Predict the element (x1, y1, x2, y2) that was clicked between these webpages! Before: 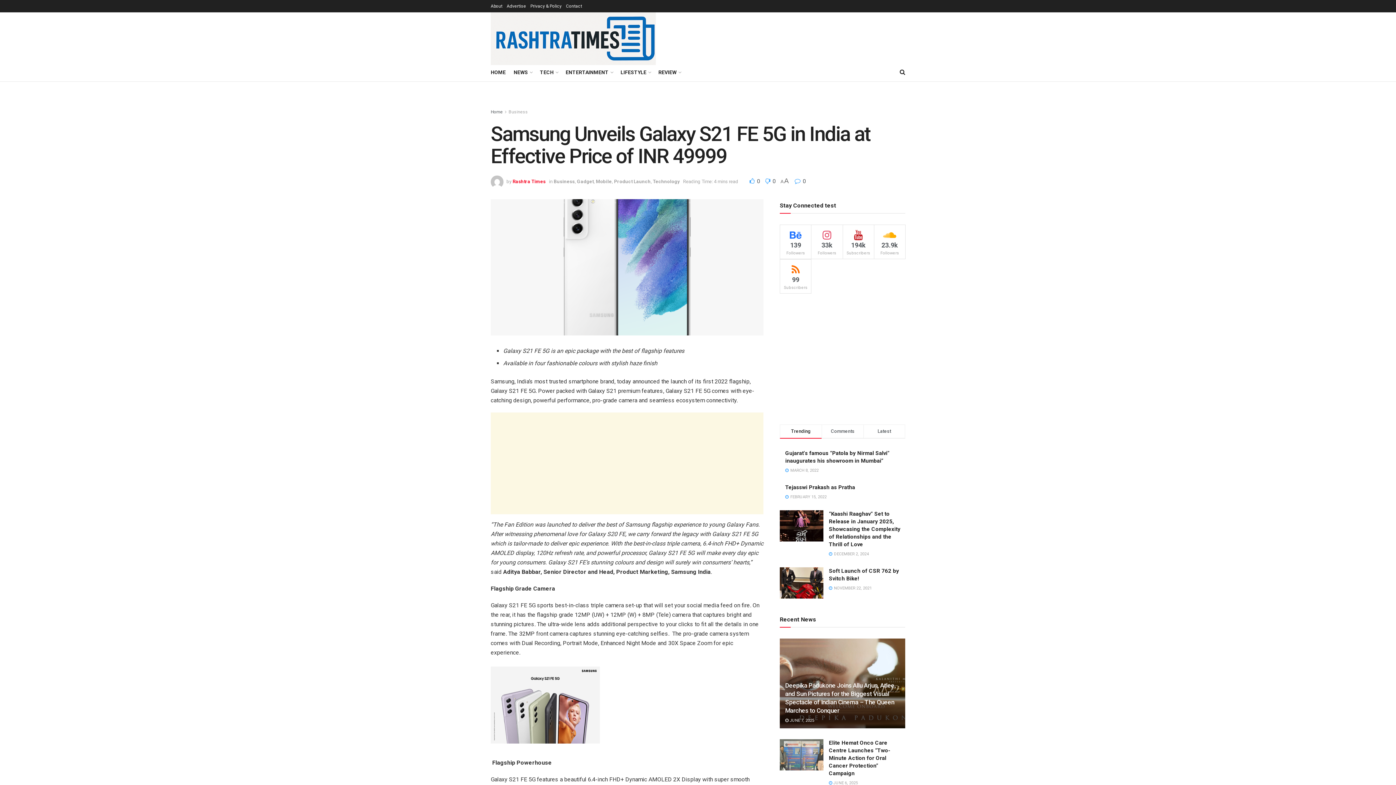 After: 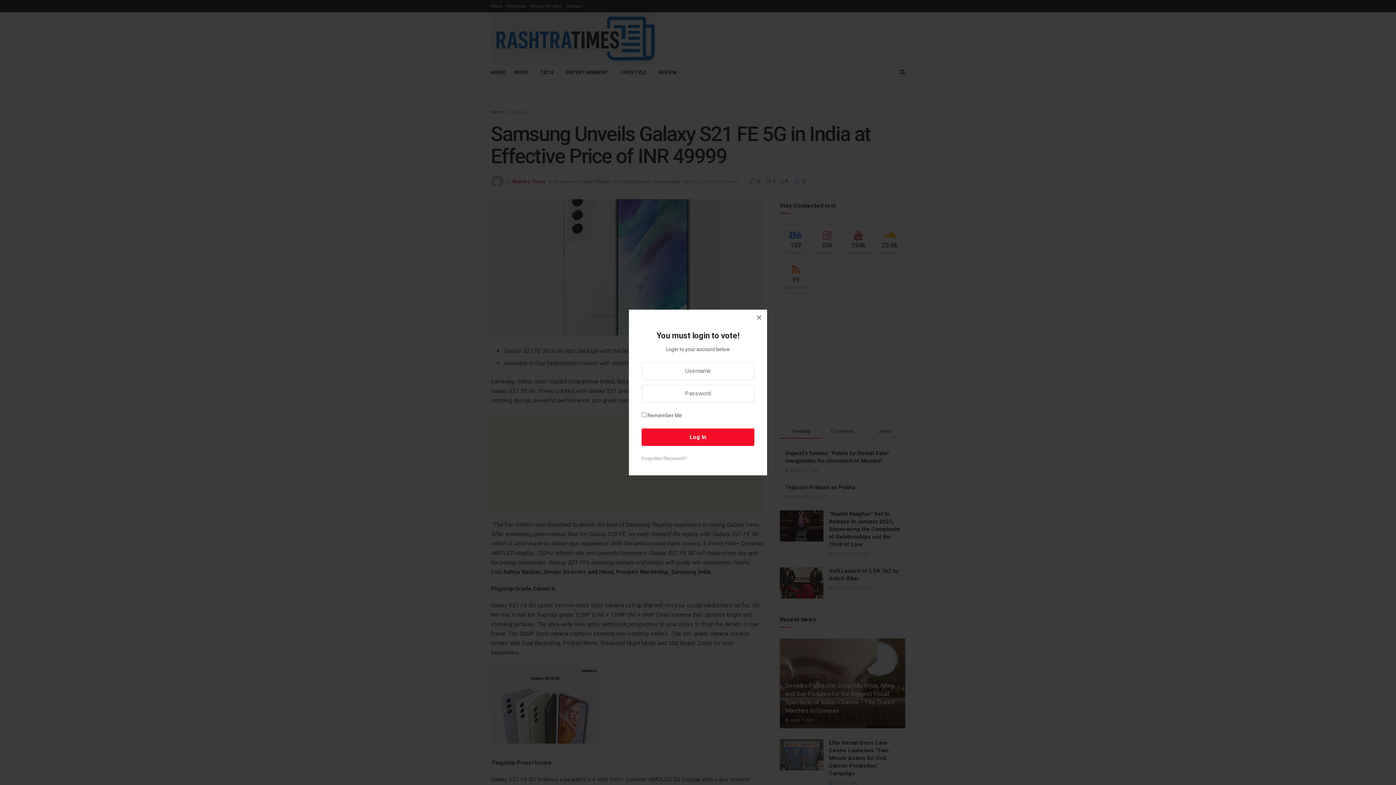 Action: bbox: (749, 177, 761, 184) label:  0 